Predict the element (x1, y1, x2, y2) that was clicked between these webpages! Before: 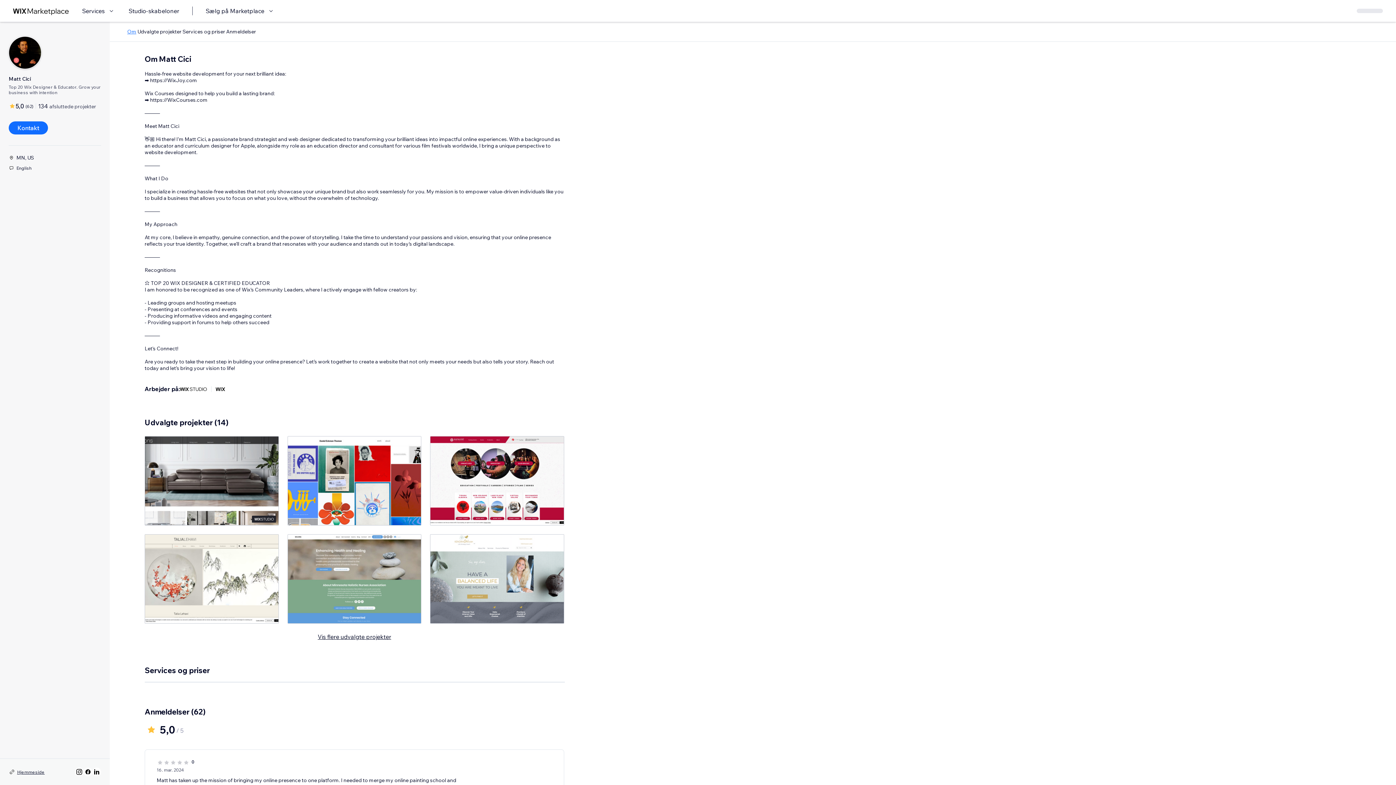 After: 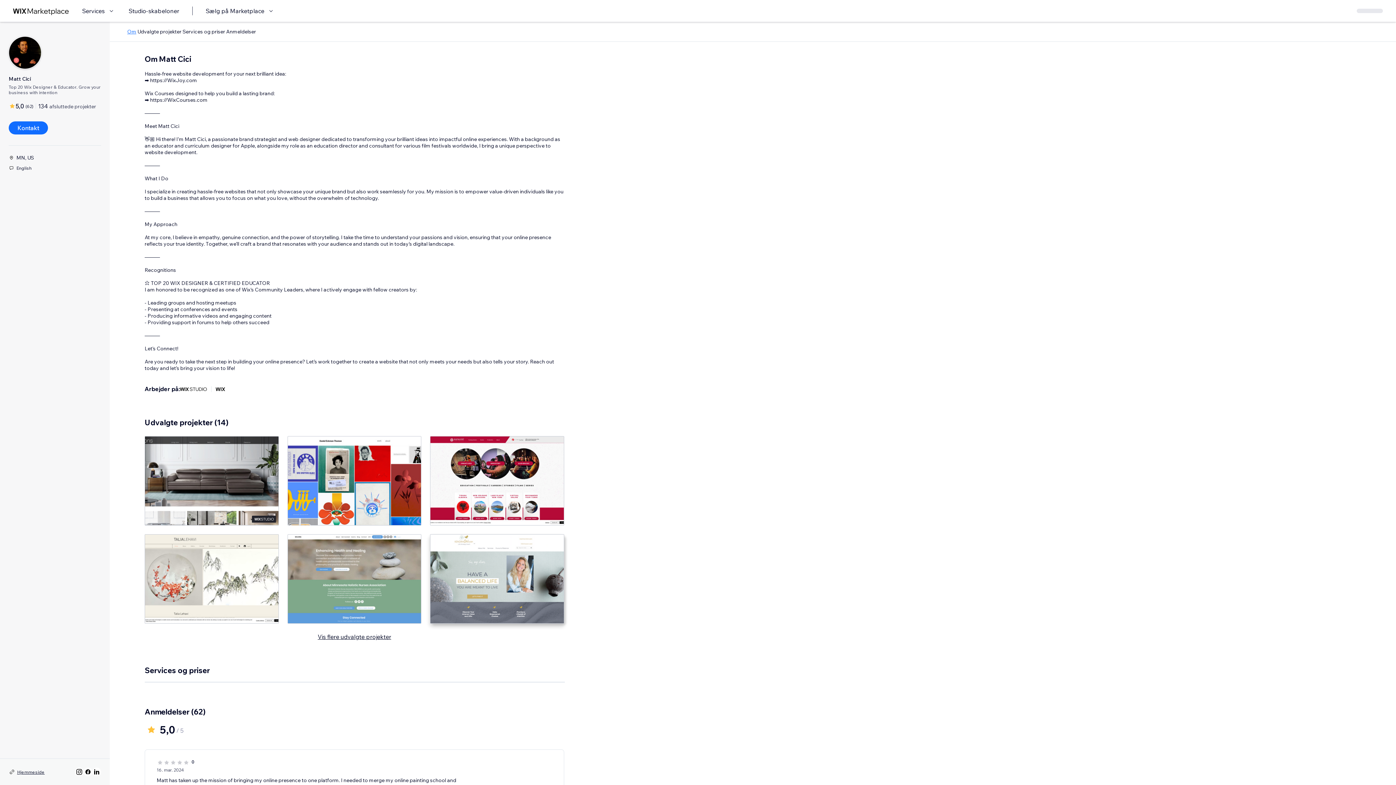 Action: bbox: (430, 534, 564, 623)